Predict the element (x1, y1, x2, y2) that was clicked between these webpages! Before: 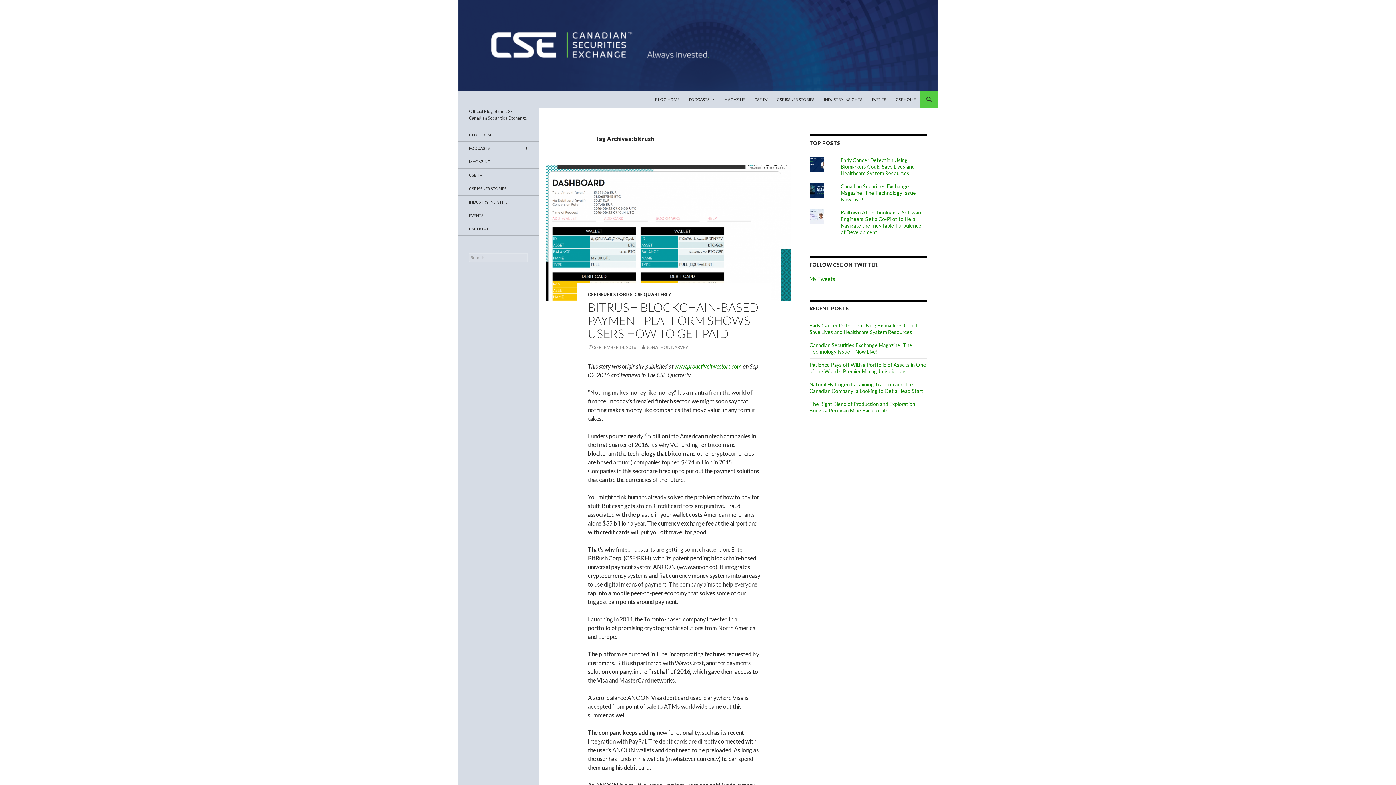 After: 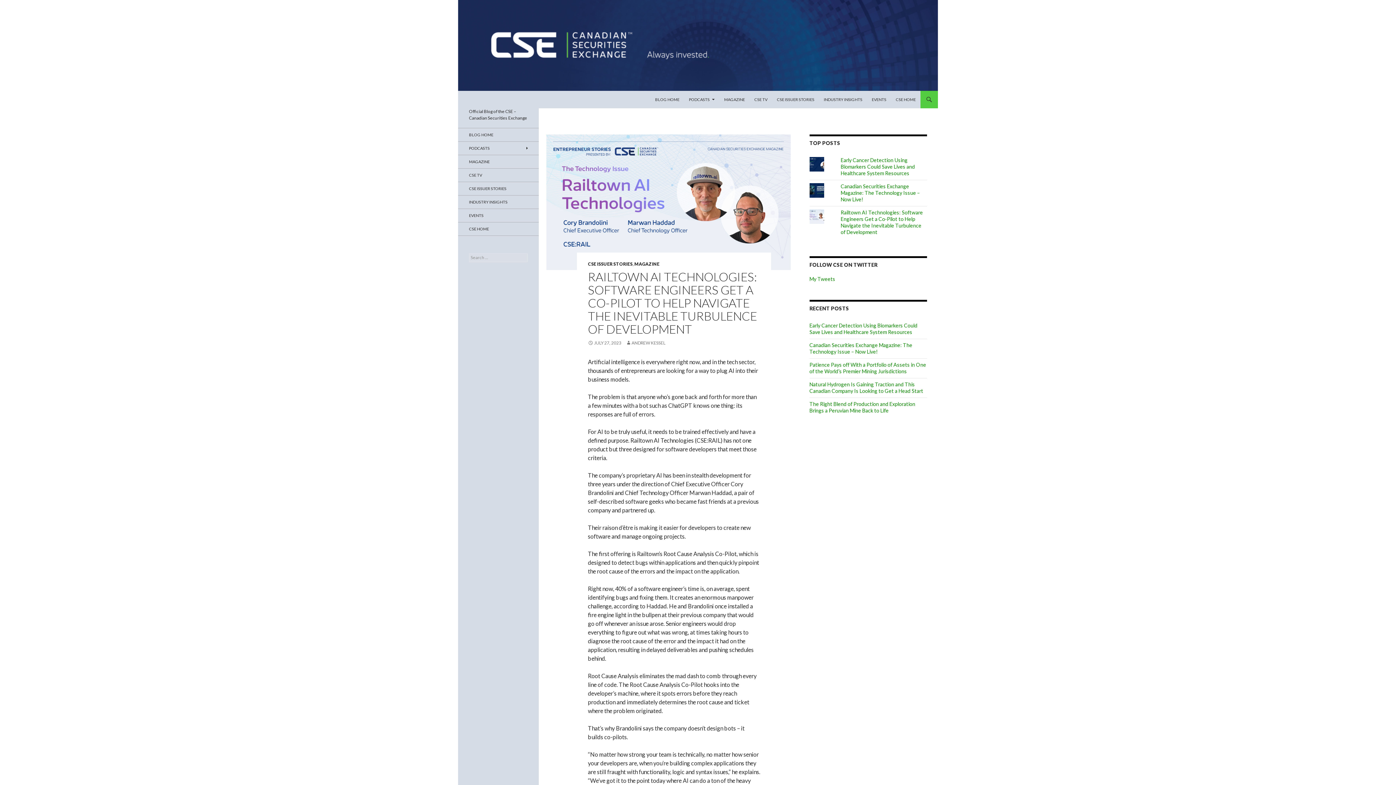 Action: label: Railtown AI Technologies: Software Engineers Get a Co-Pilot to Help Navigate the Inevitable Turbulence of Development bbox: (840, 209, 923, 235)